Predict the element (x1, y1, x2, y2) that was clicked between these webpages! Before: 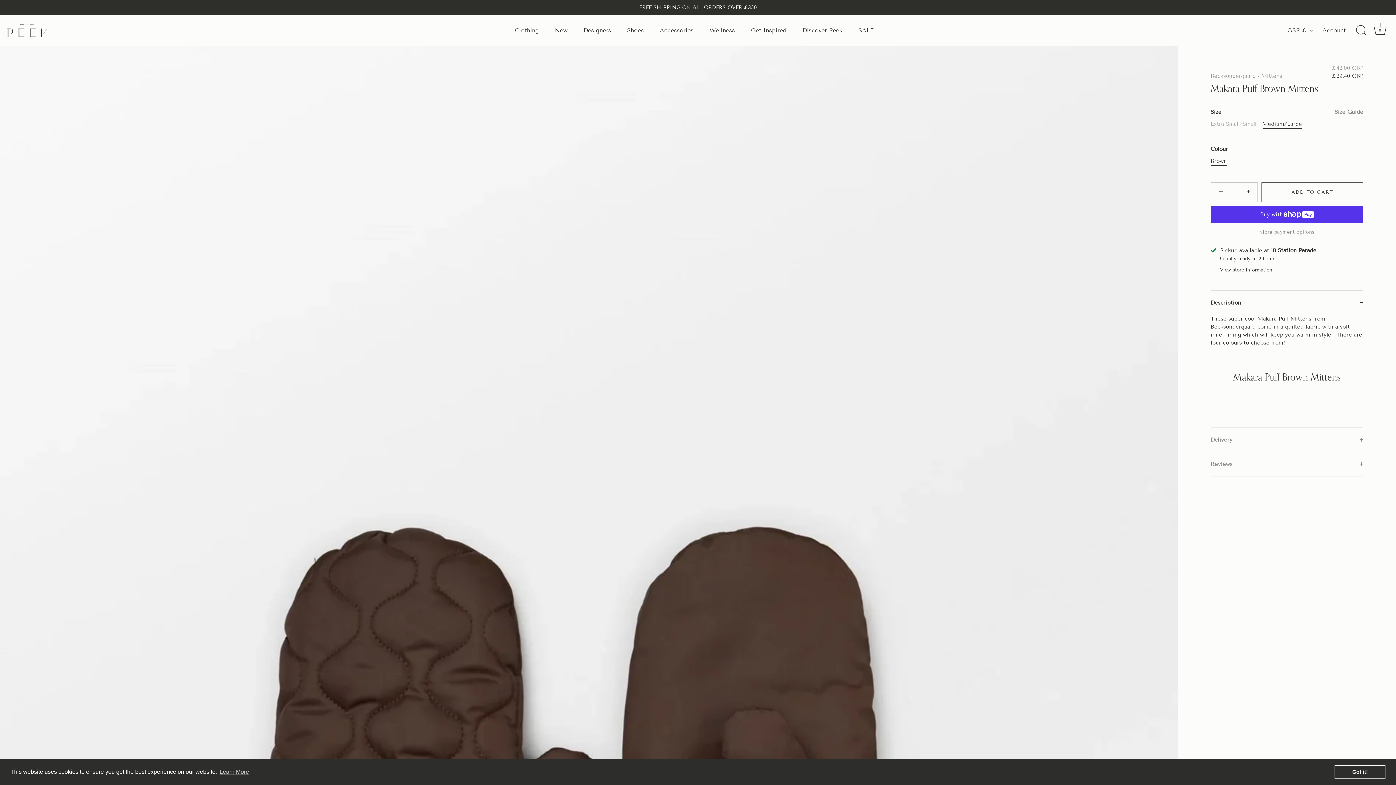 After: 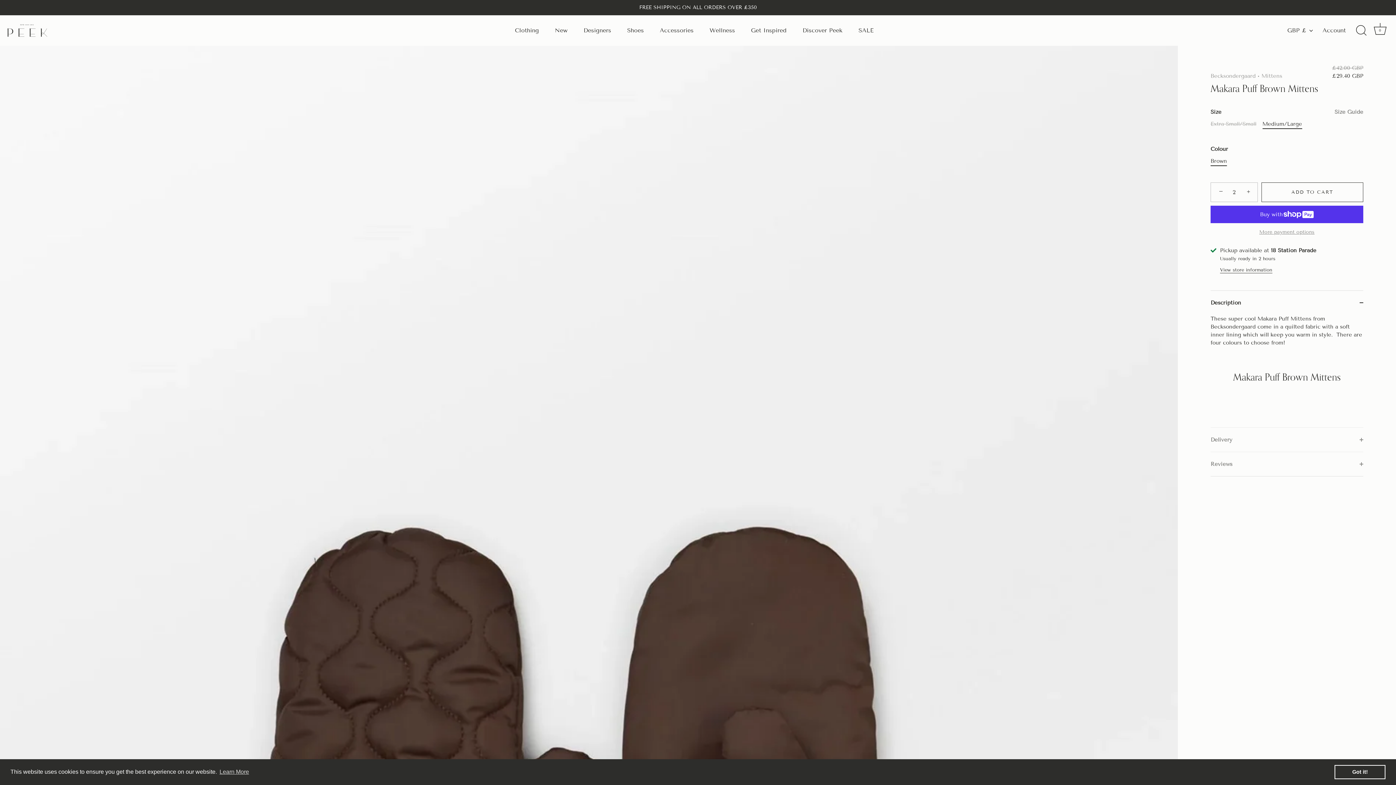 Action: label: + bbox: (1241, 184, 1257, 200)